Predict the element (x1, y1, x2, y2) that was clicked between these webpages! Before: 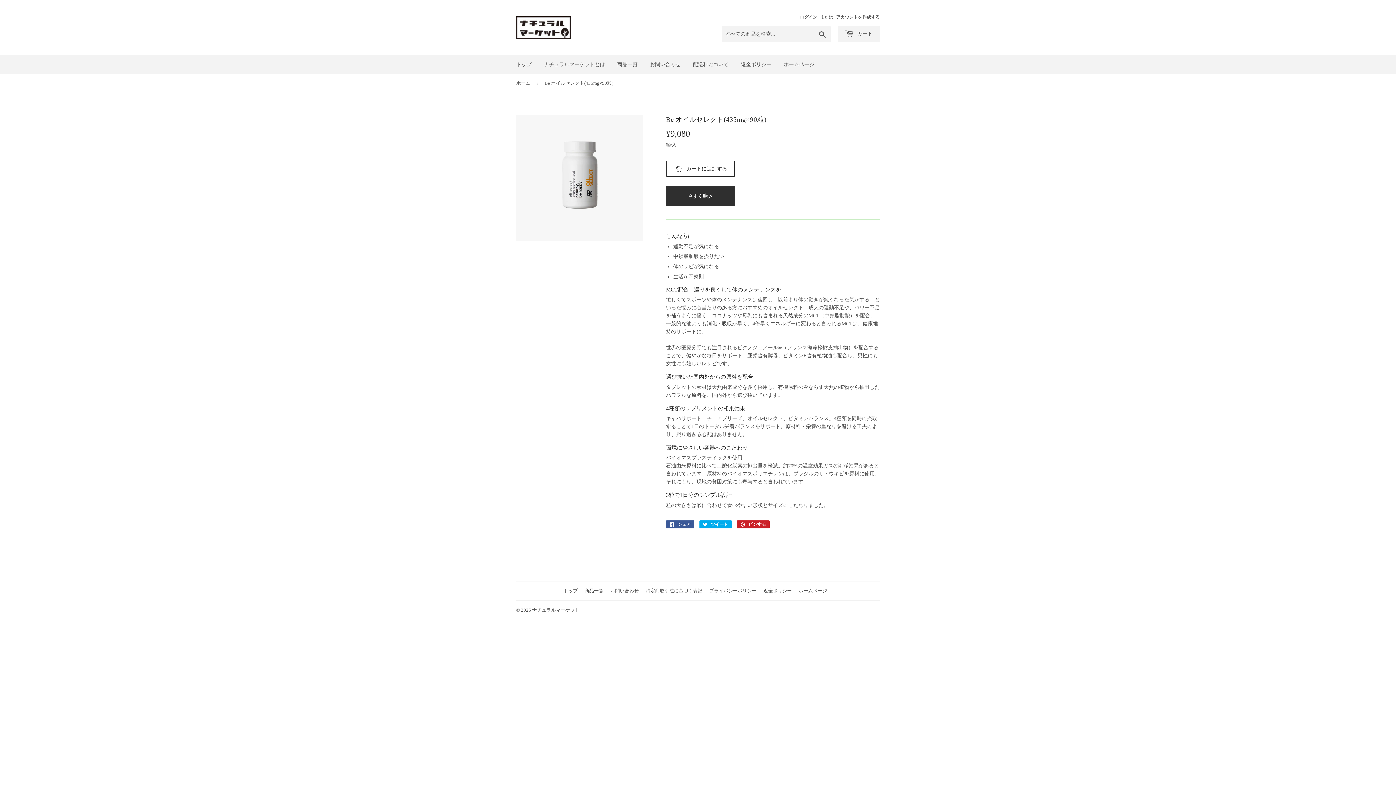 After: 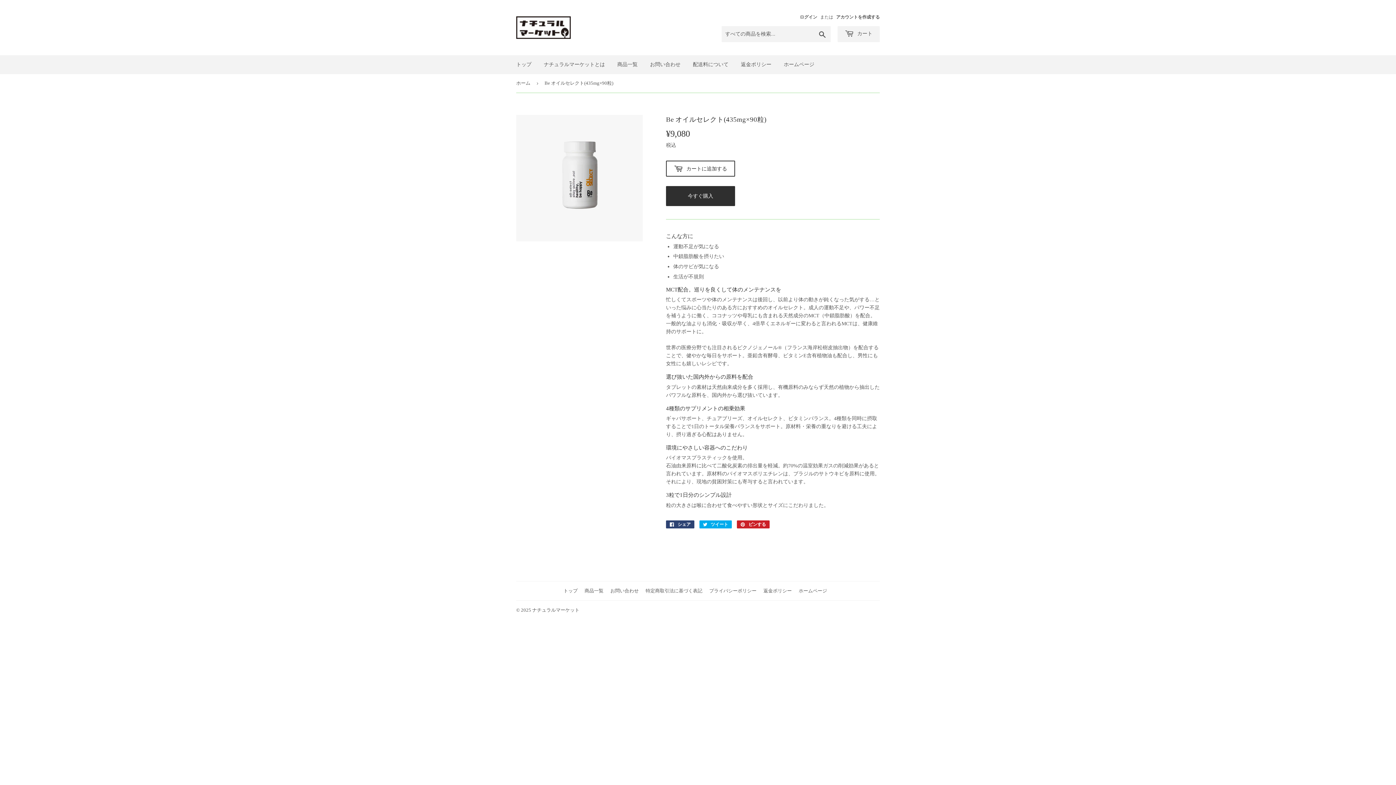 Action: bbox: (666, 520, 694, 528) label:  シェア
Facebookでシェアする